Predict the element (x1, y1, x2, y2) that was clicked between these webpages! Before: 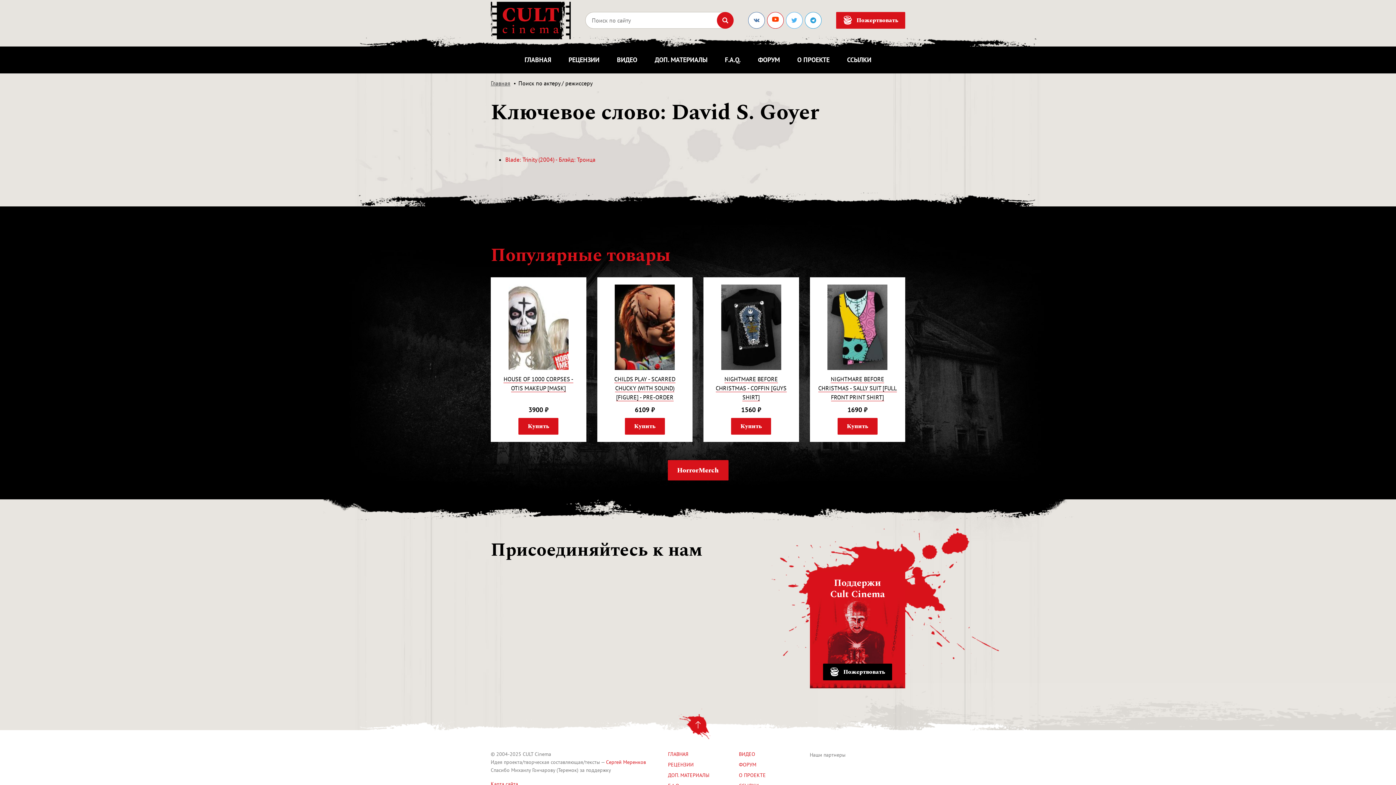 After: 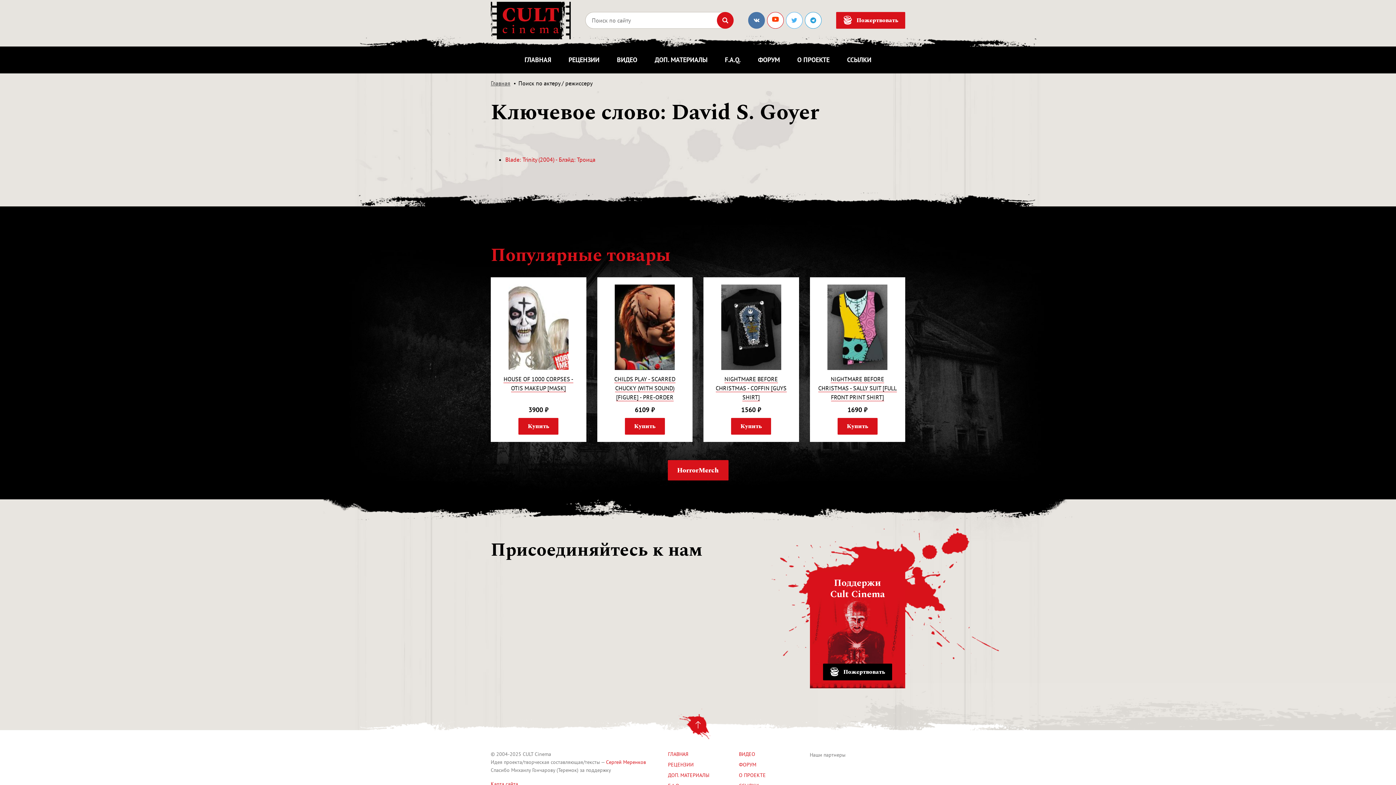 Action: bbox: (748, 12, 765, 28)